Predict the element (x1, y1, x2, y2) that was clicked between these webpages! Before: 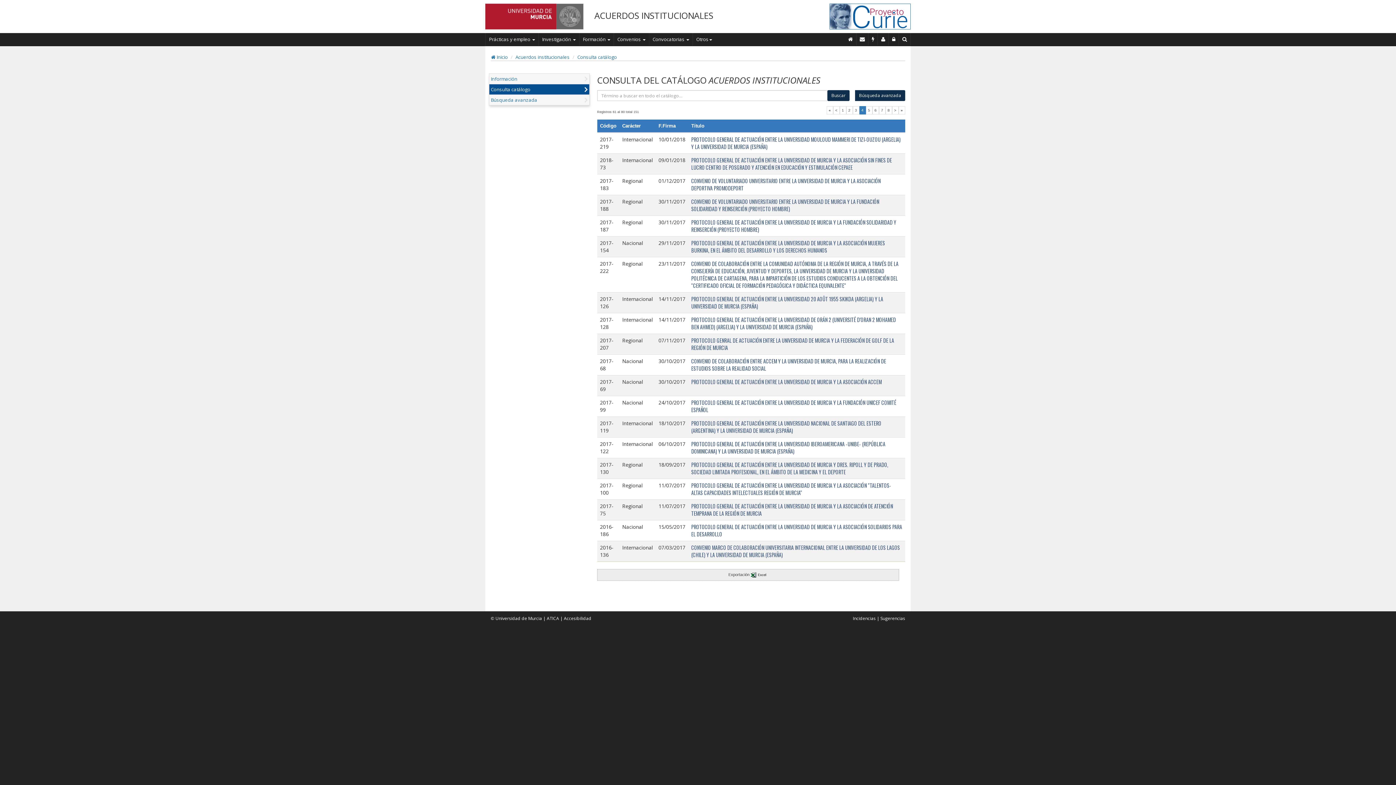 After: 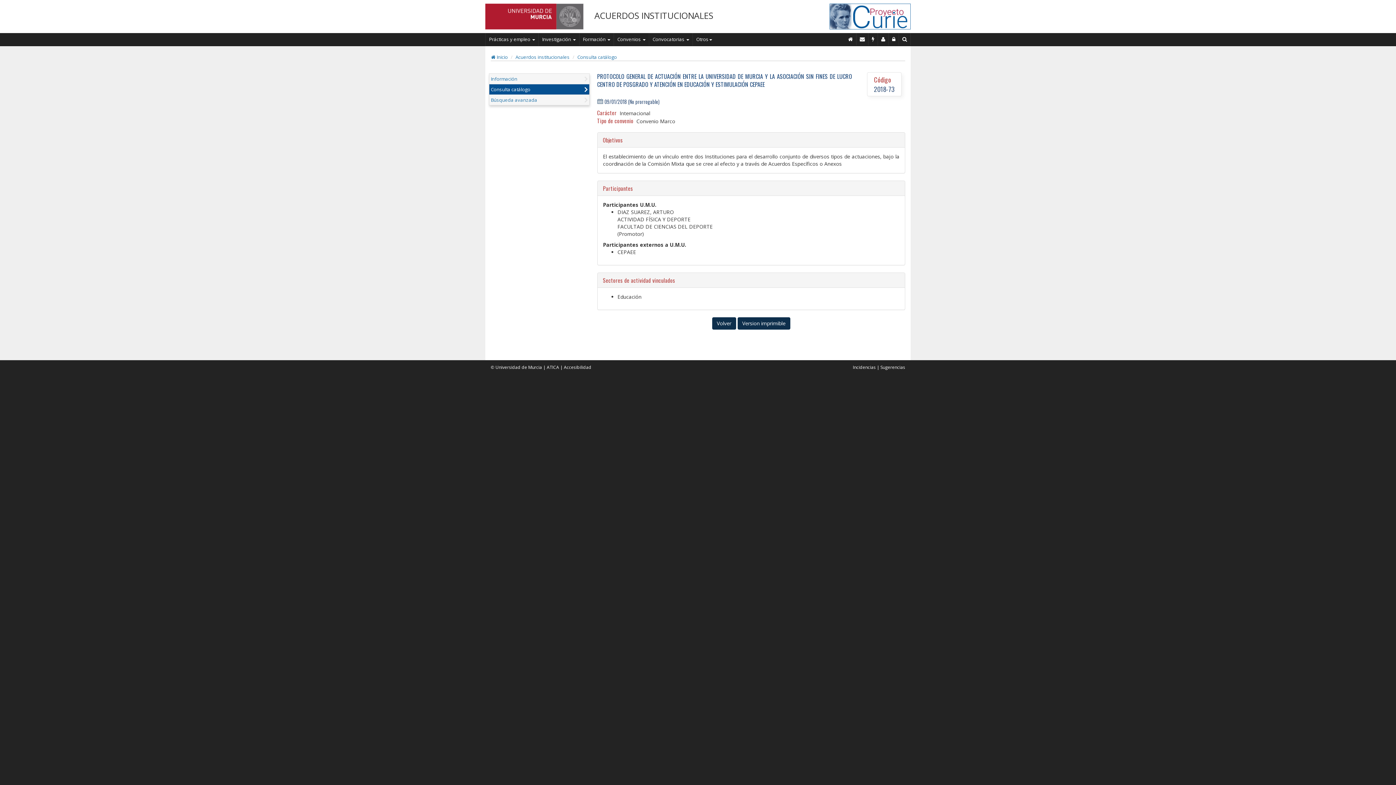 Action: label: PROTOCOLO GENERAL DE ACTUACIÓN ENTRE LA UNIVERSIDAD DE MURCIA Y LA ASOCIACIÓN SIN FINES DE LUCRO CENTRO DE POSGRADO Y ATENCIÓN EN EDUCACIÓN Y ESTIMULACIÓN CEPAEE bbox: (691, 156, 892, 171)